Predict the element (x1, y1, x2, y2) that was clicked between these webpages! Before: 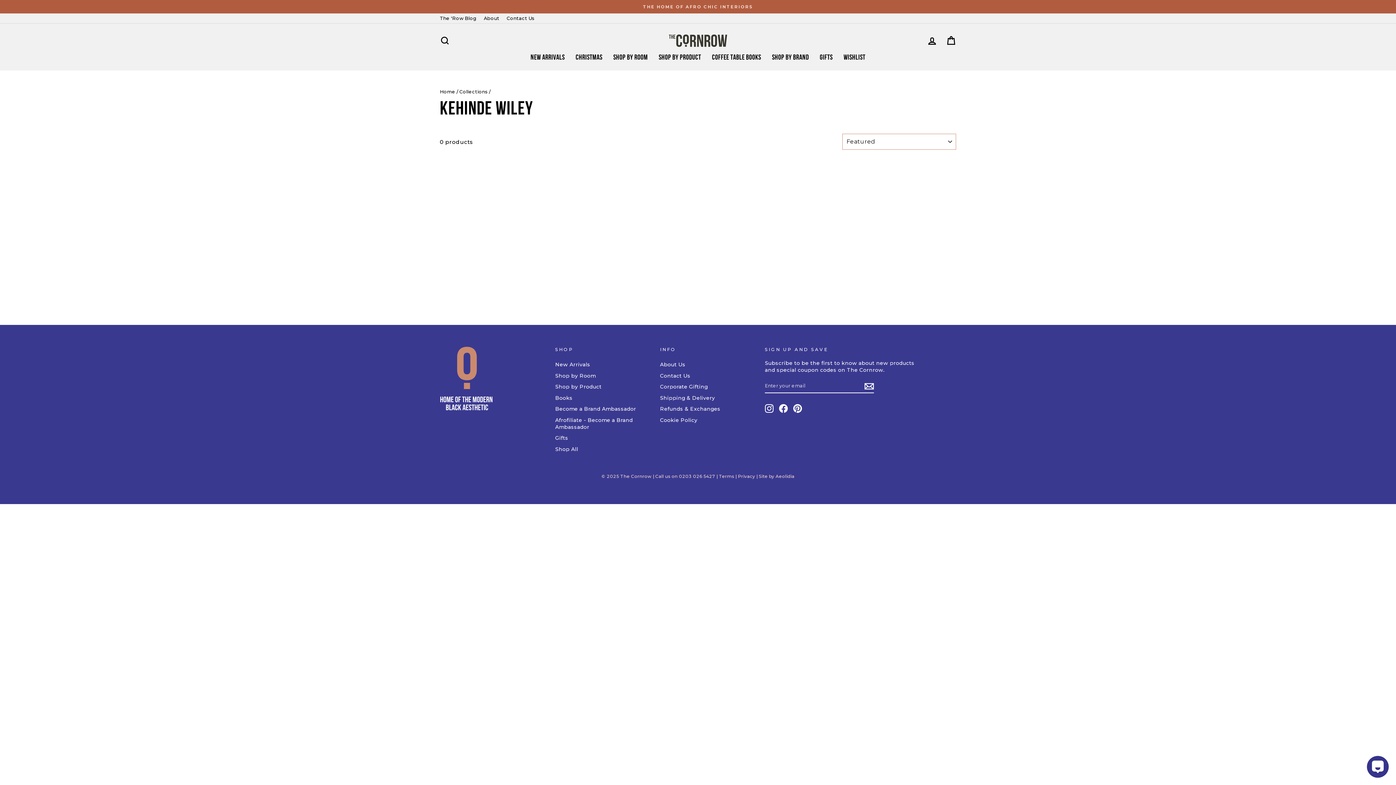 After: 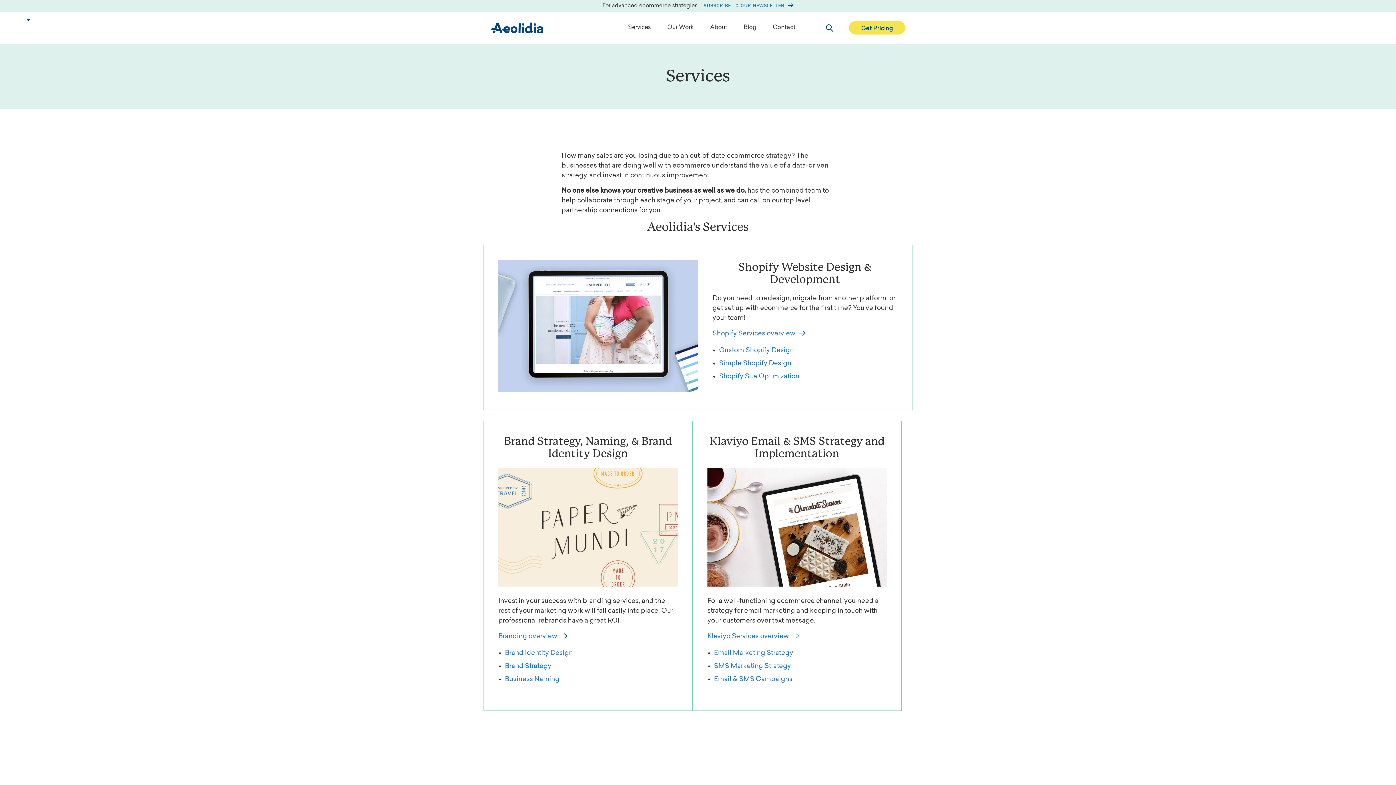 Action: label: Site by Aeolidia bbox: (759, 455, 794, 479)